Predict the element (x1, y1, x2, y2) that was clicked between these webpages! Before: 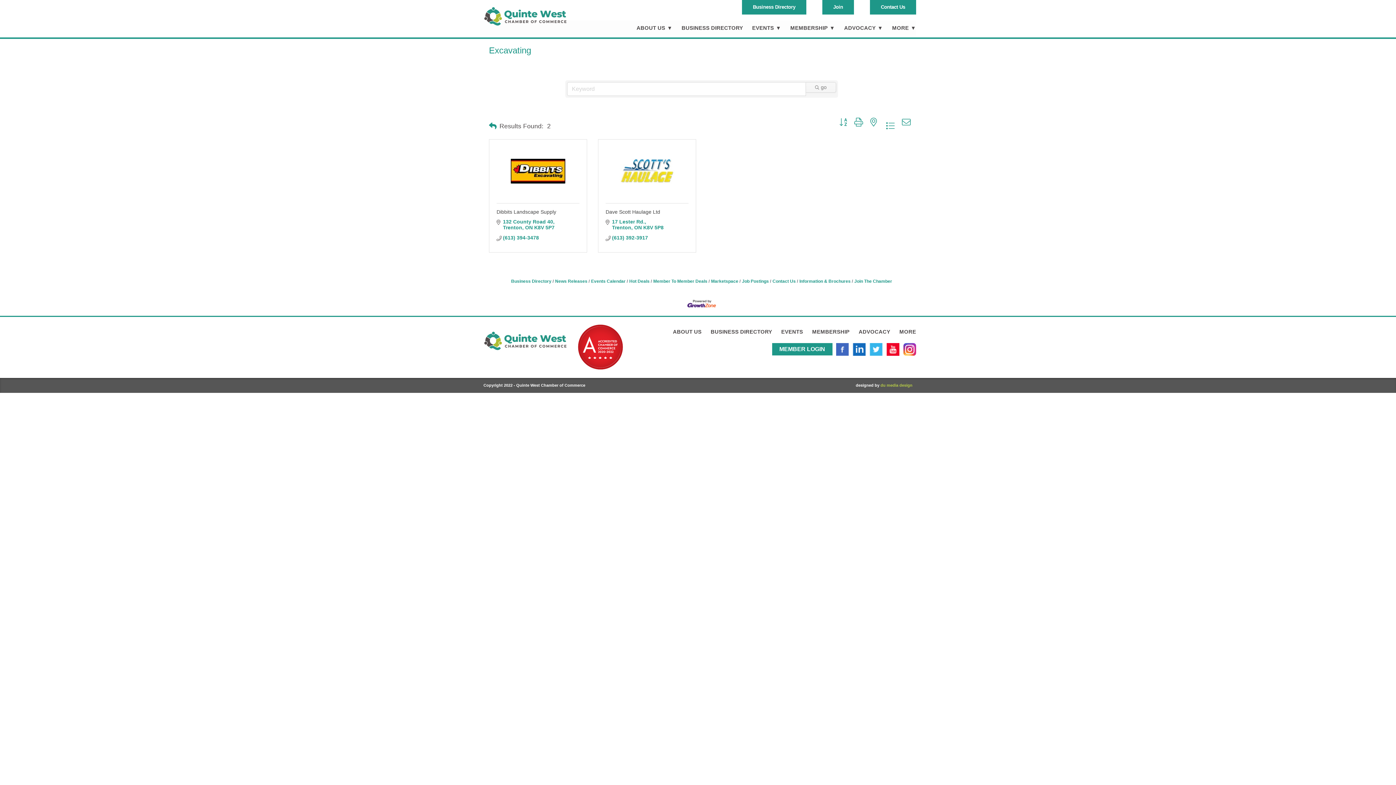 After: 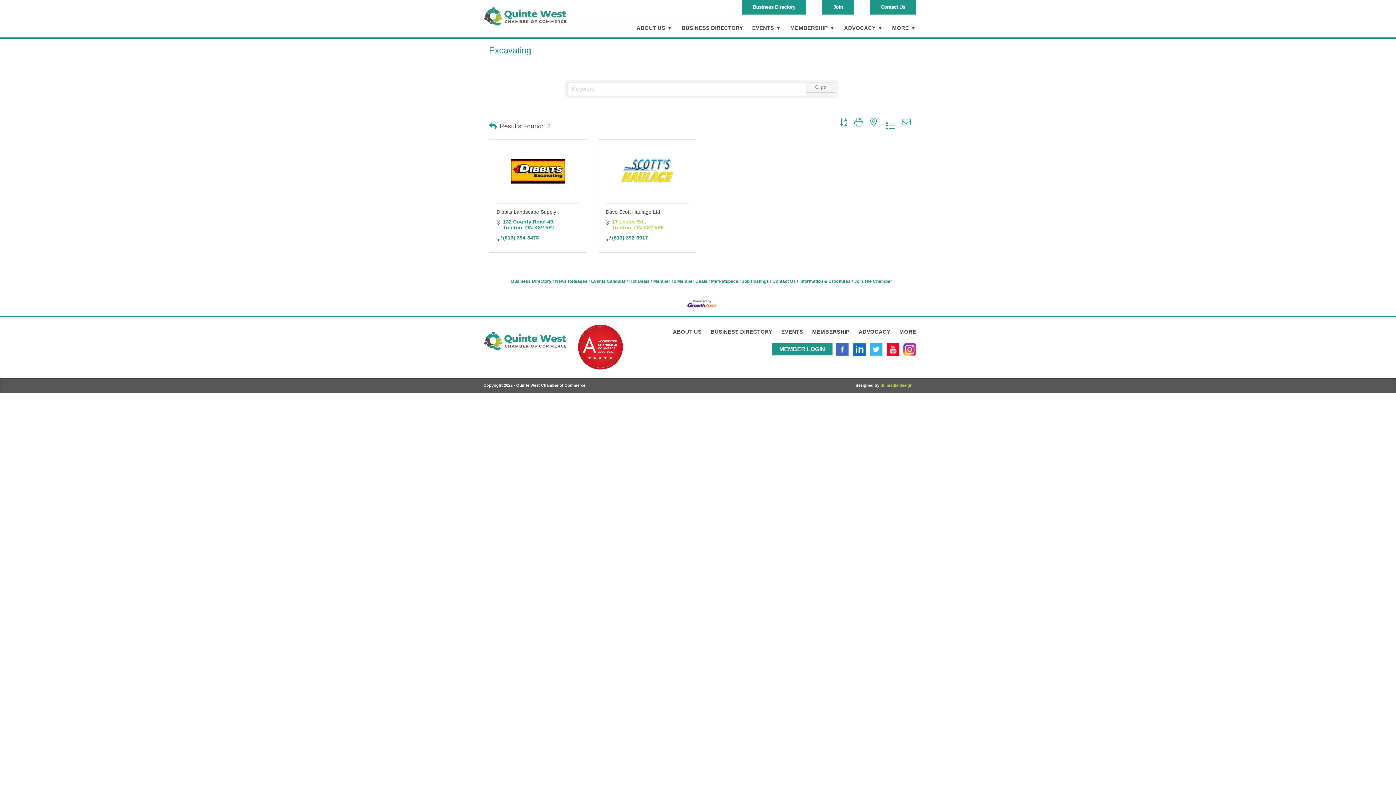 Action: bbox: (612, 218, 663, 230) label: 17 Lester Rd.
Trenton ON K8V 5P8